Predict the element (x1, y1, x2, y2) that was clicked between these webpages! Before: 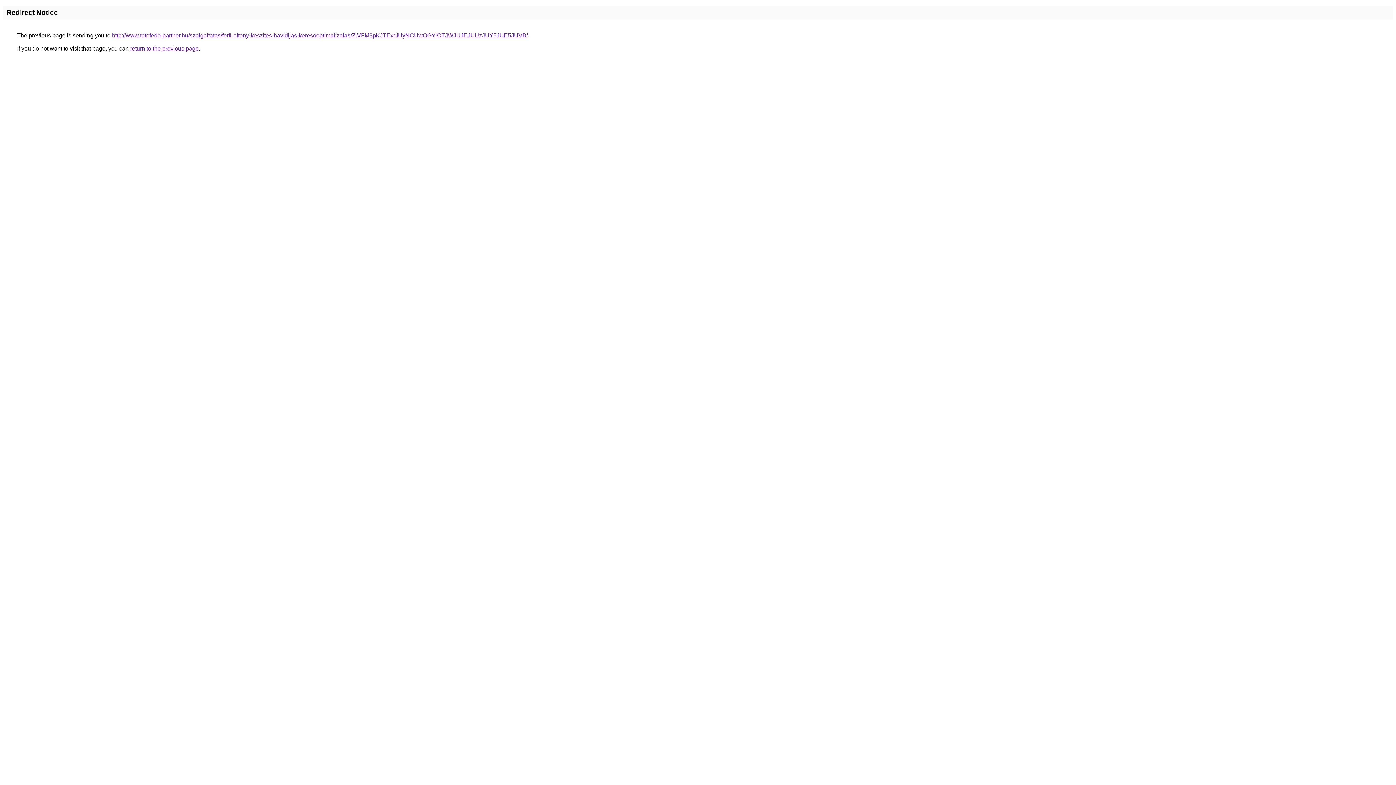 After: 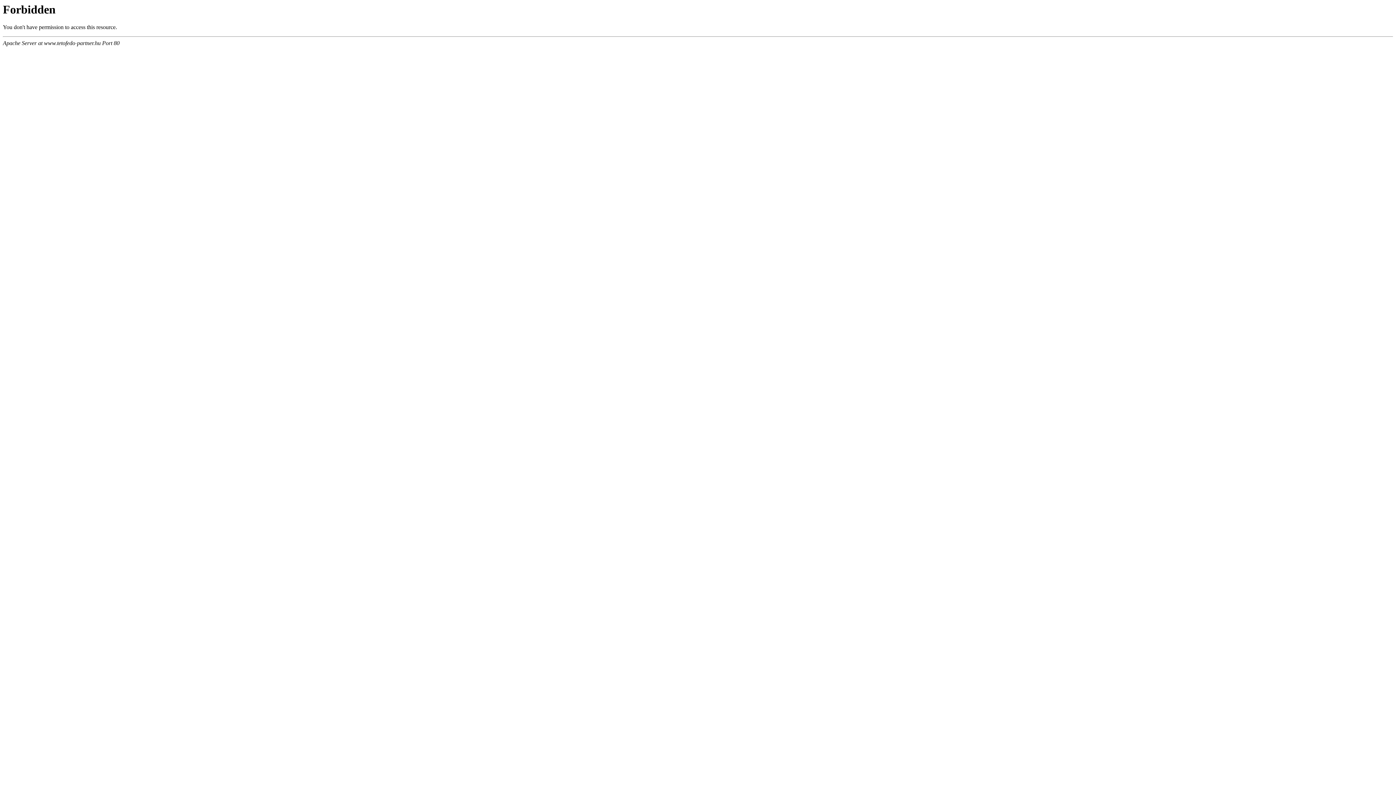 Action: label: http://www.tetofedo-partner.hu/szolgaltatas/ferfi-oltony-keszites-havidijas-keresooptimalizalas/ZiVFM3pKJTExdiUyNCUwOGYlOTJWJUJEJUUzJUY5JUE5JUVB/ bbox: (112, 32, 528, 38)